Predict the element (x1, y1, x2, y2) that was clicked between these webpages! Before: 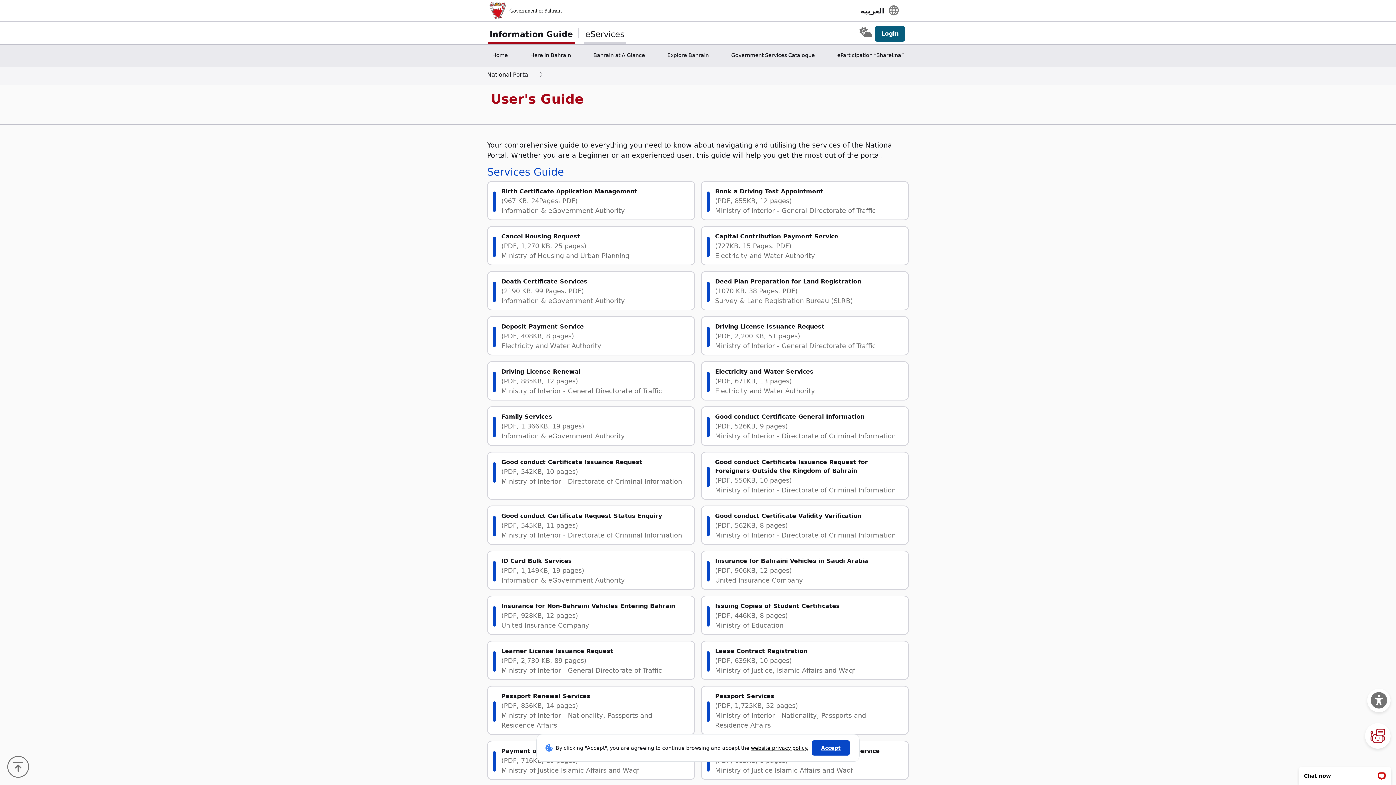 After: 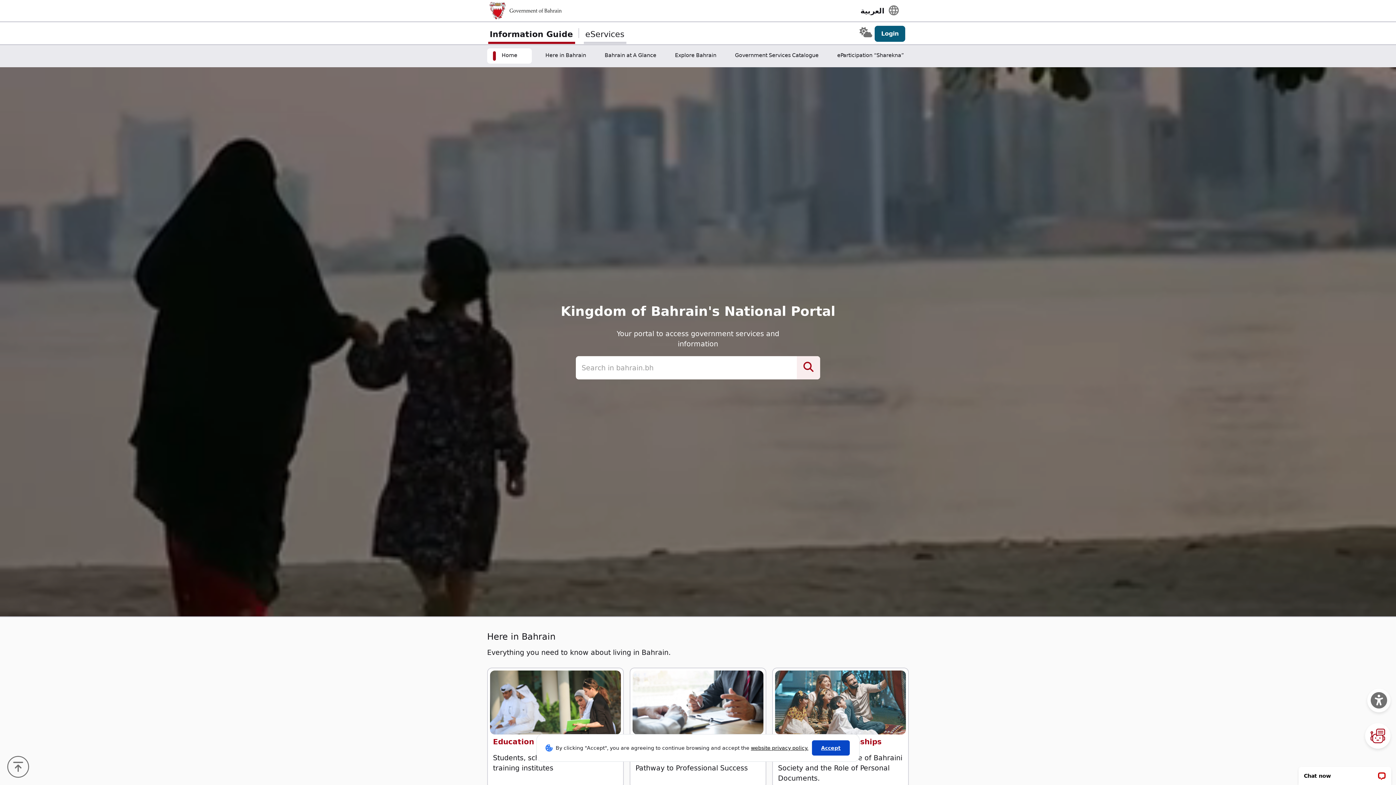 Action: bbox: (487, 48, 513, 63) label: Home